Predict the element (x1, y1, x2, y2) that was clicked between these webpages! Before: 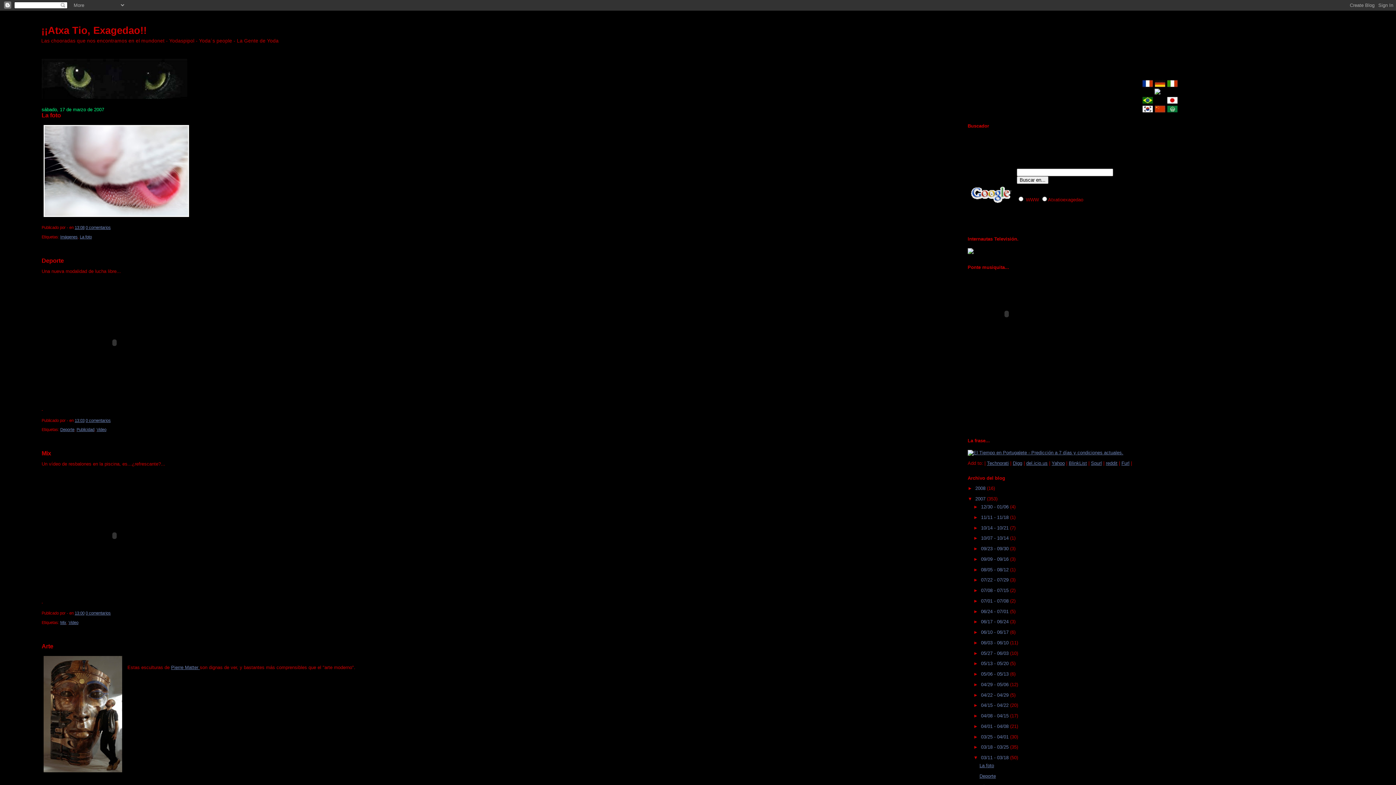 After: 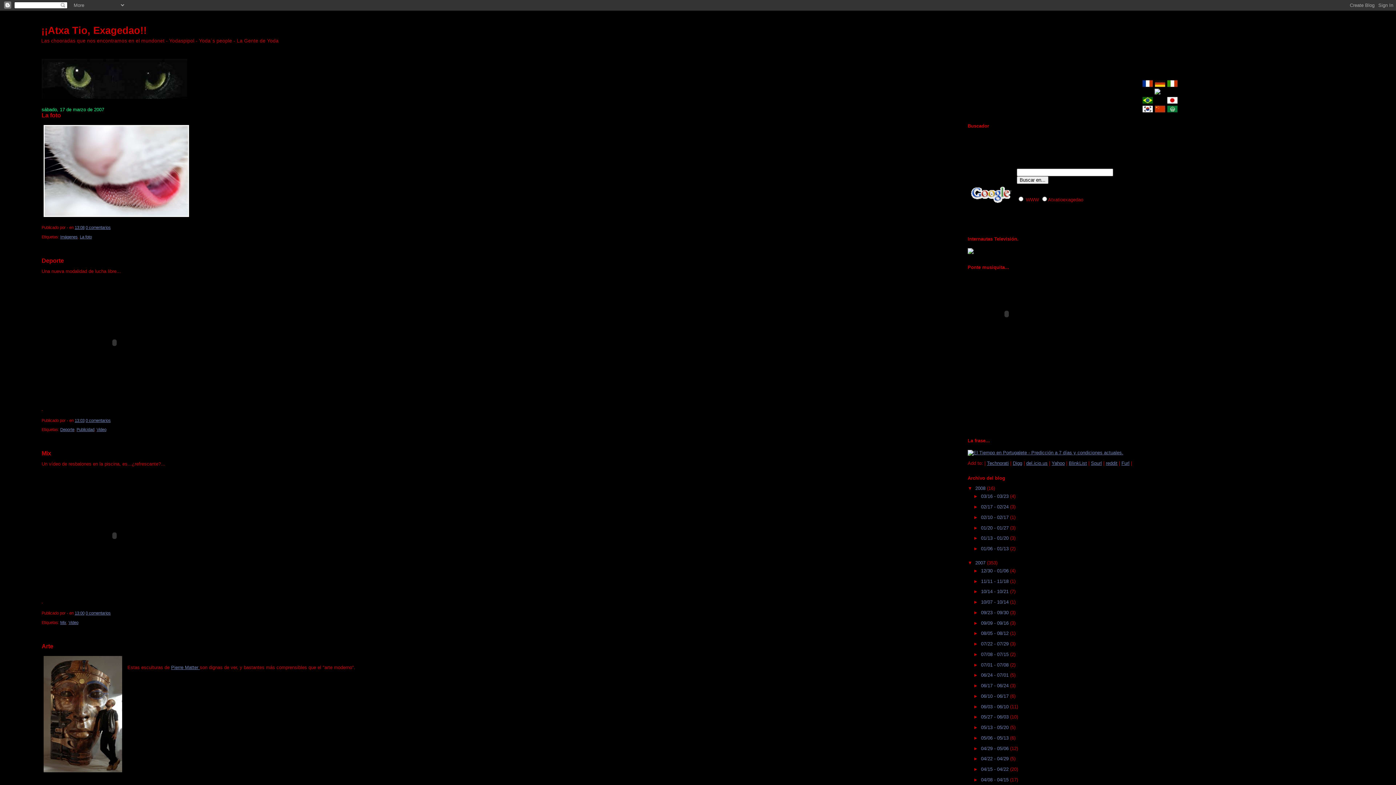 Action: bbox: (967, 485, 975, 491) label: ►  